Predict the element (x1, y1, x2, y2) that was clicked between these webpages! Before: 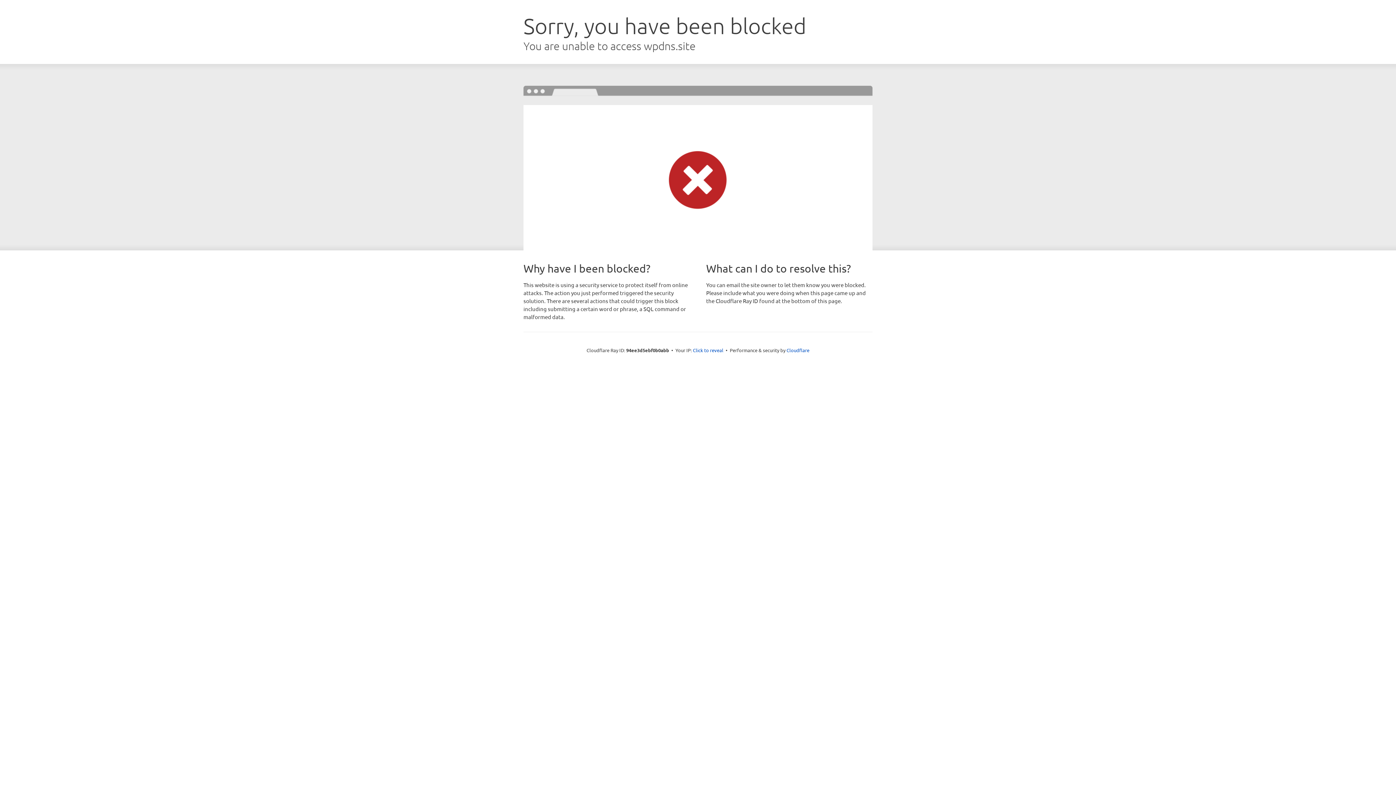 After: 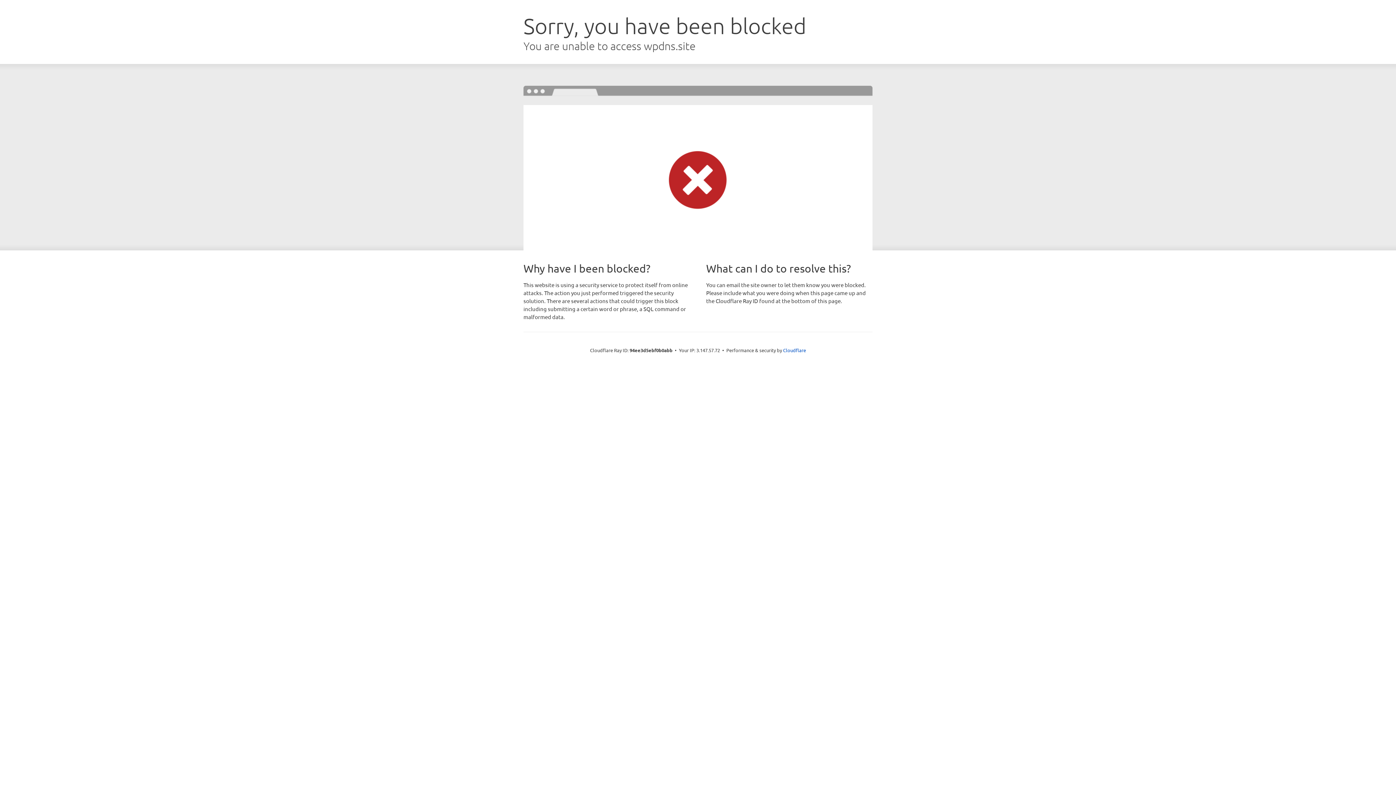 Action: bbox: (693, 346, 723, 353) label: Click to reveal